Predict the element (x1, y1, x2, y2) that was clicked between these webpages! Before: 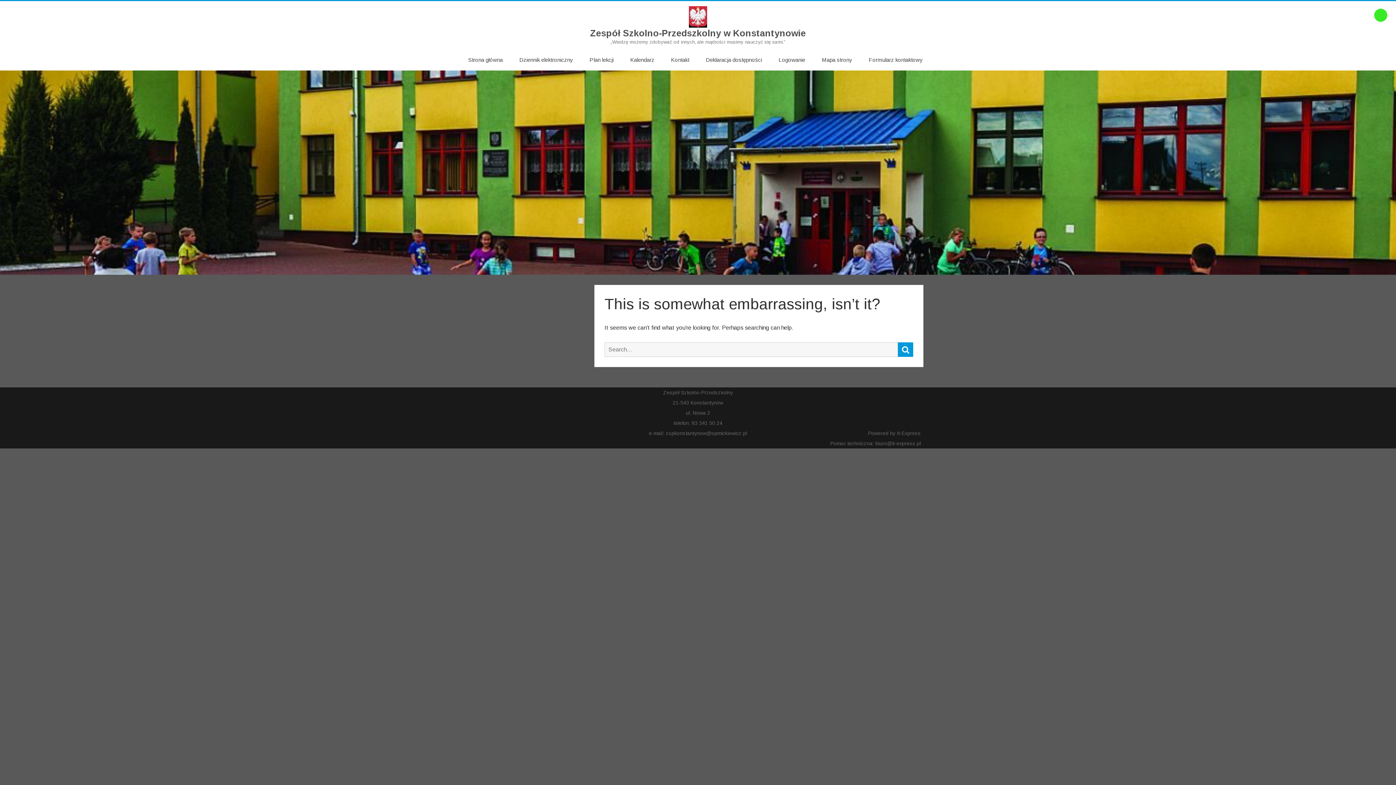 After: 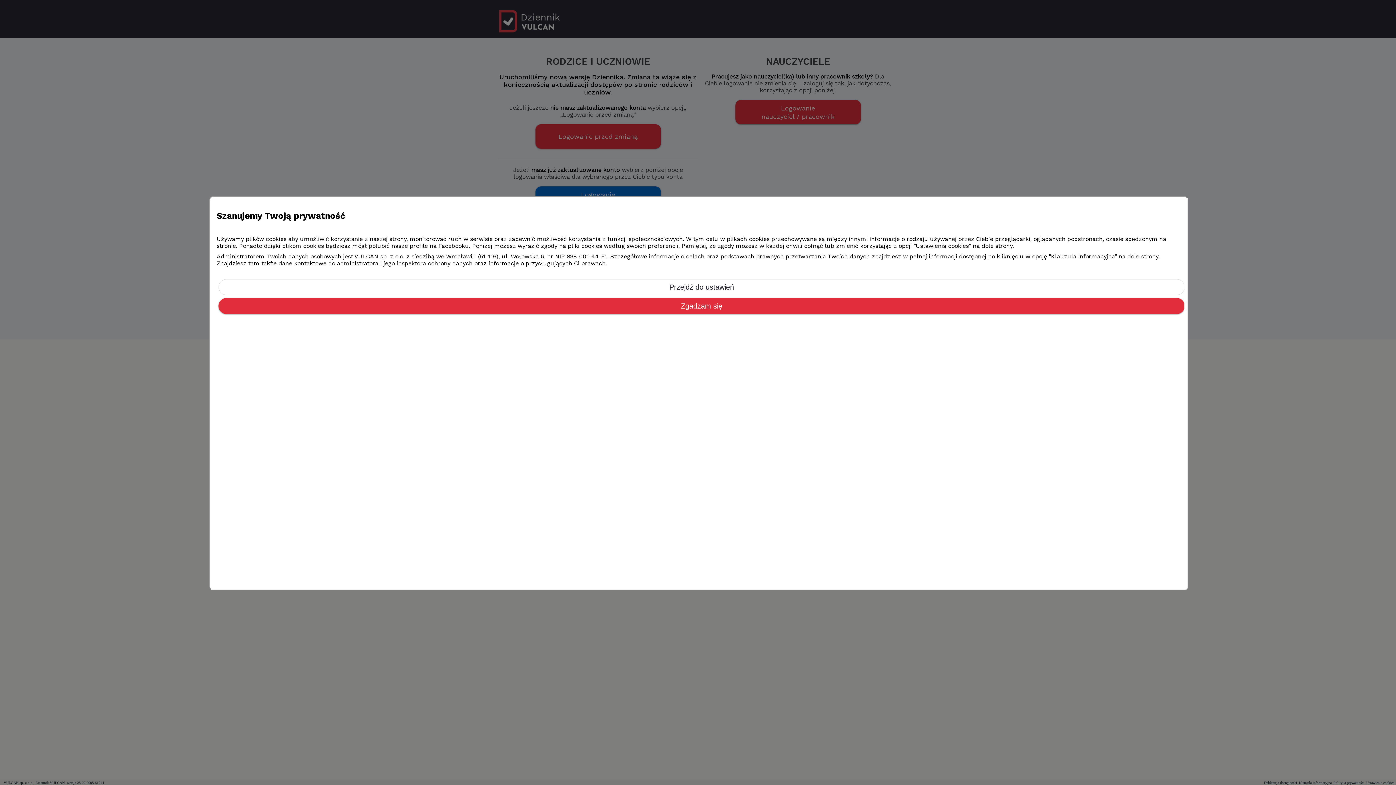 Action: bbox: (512, 51, 580, 68) label: Dziennik elektroniczny